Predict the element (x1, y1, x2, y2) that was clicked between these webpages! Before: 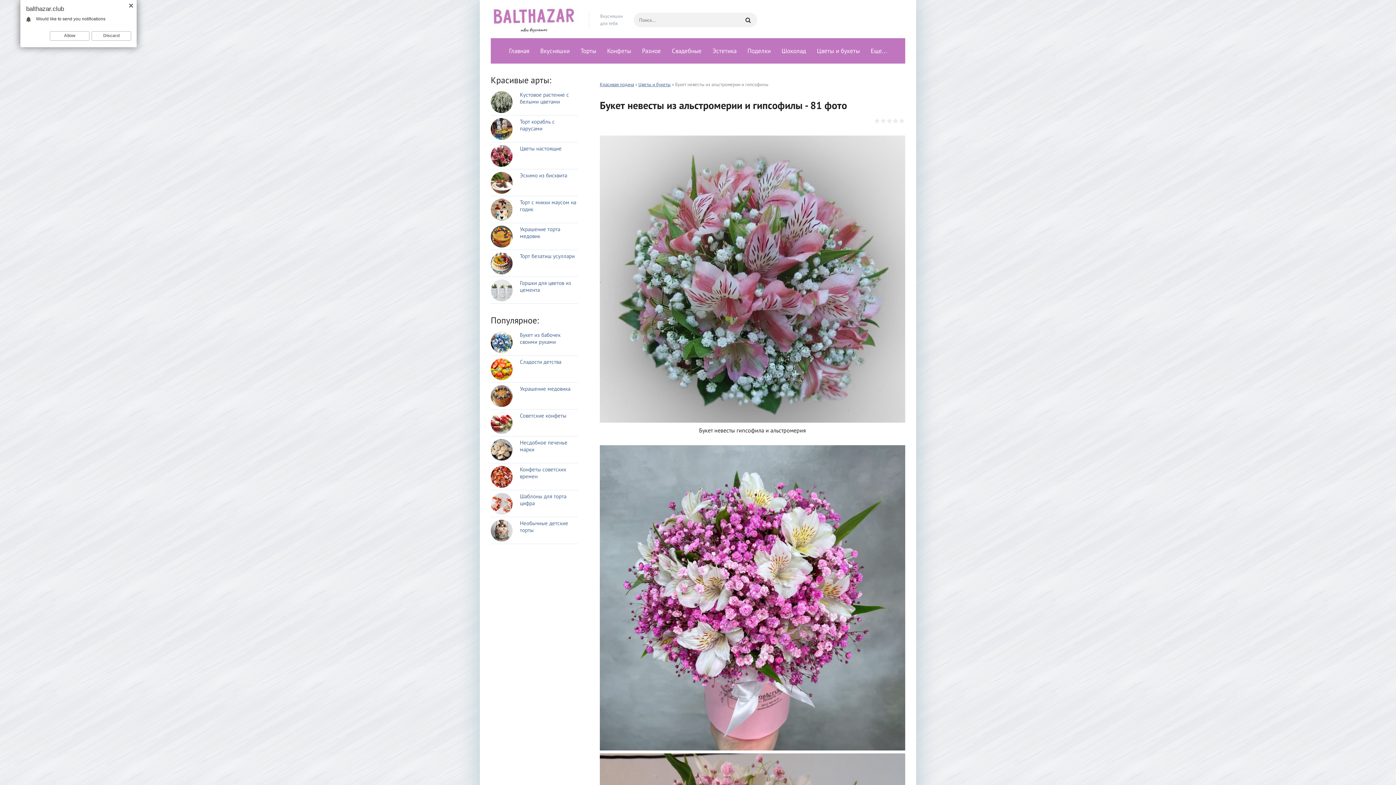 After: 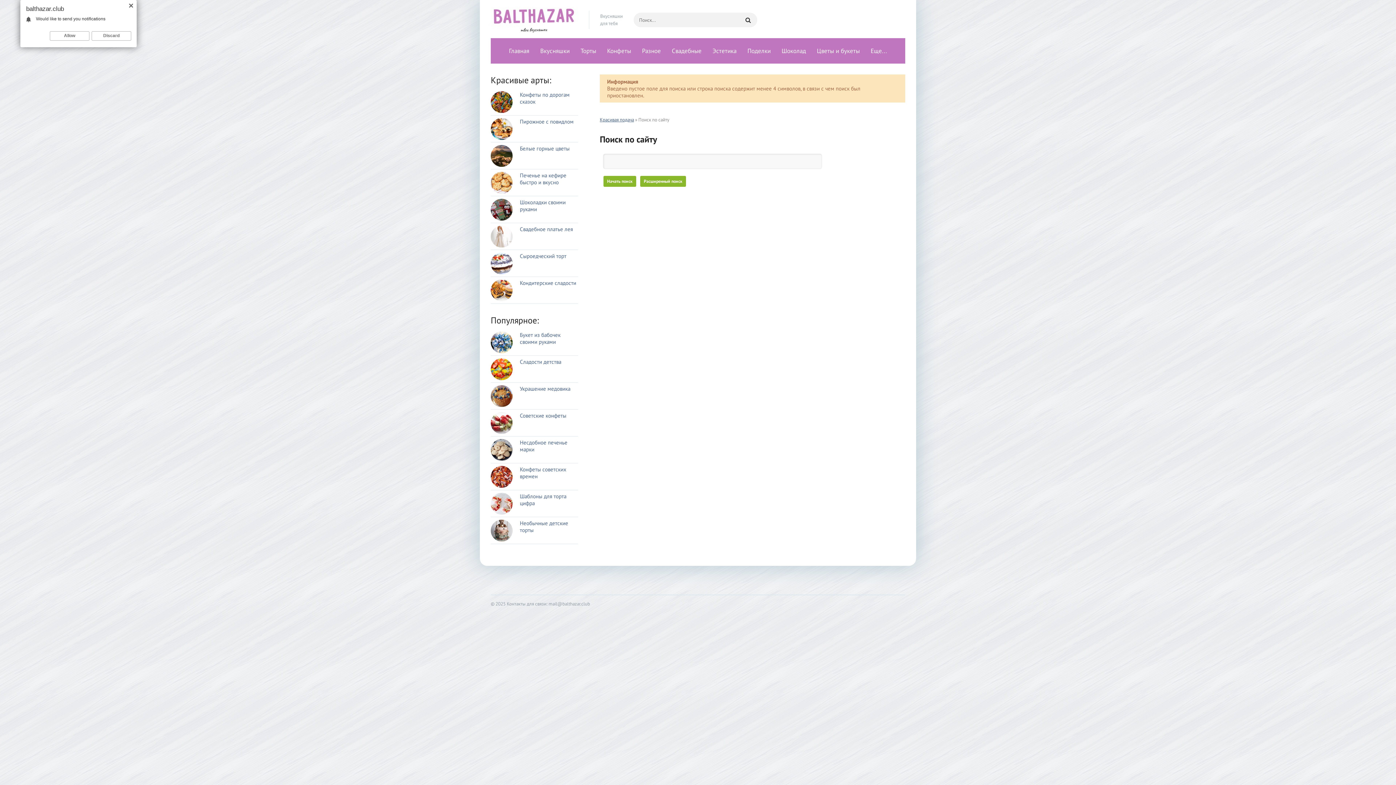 Action: bbox: (741, 12, 755, 27)